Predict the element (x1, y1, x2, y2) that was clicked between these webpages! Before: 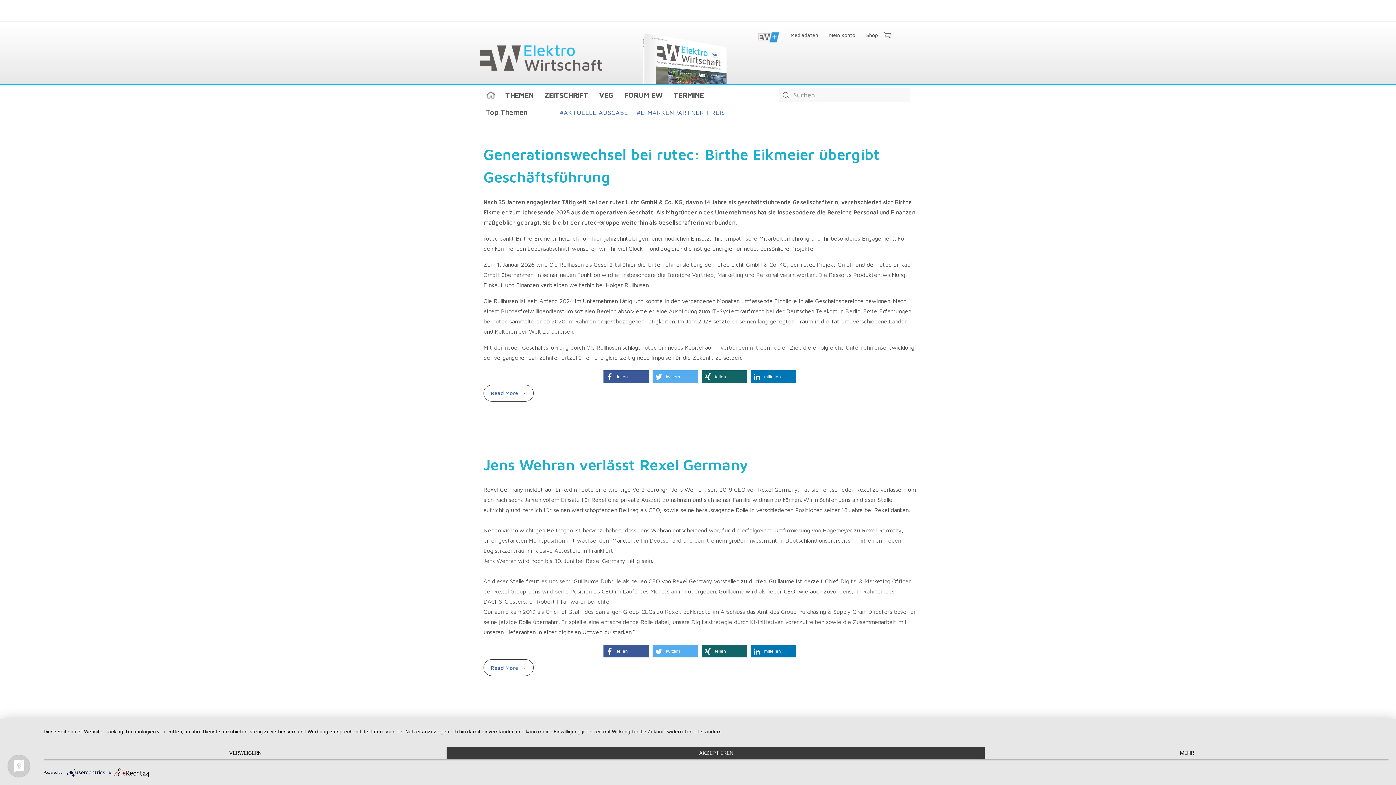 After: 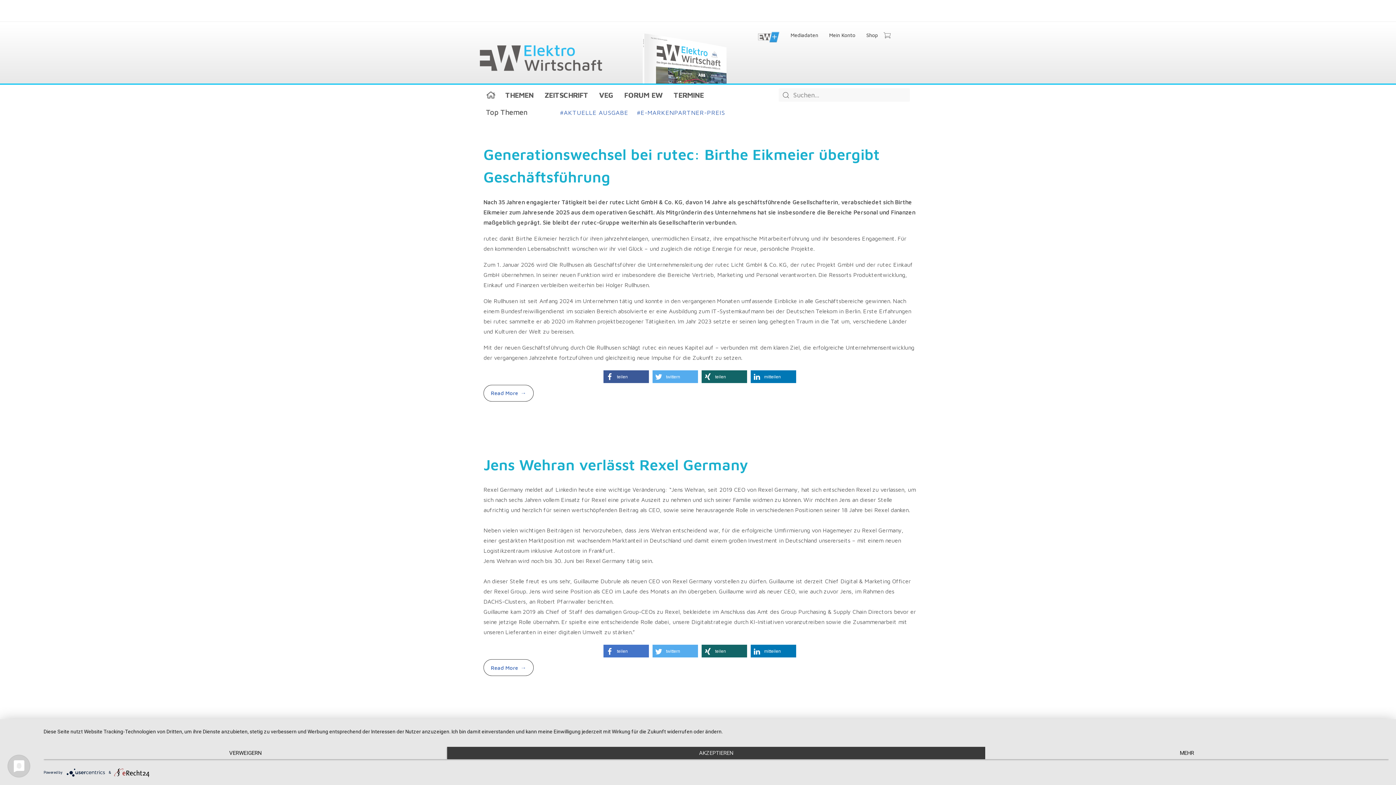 Action: label: Bei Facebook teilen bbox: (603, 645, 649, 657)